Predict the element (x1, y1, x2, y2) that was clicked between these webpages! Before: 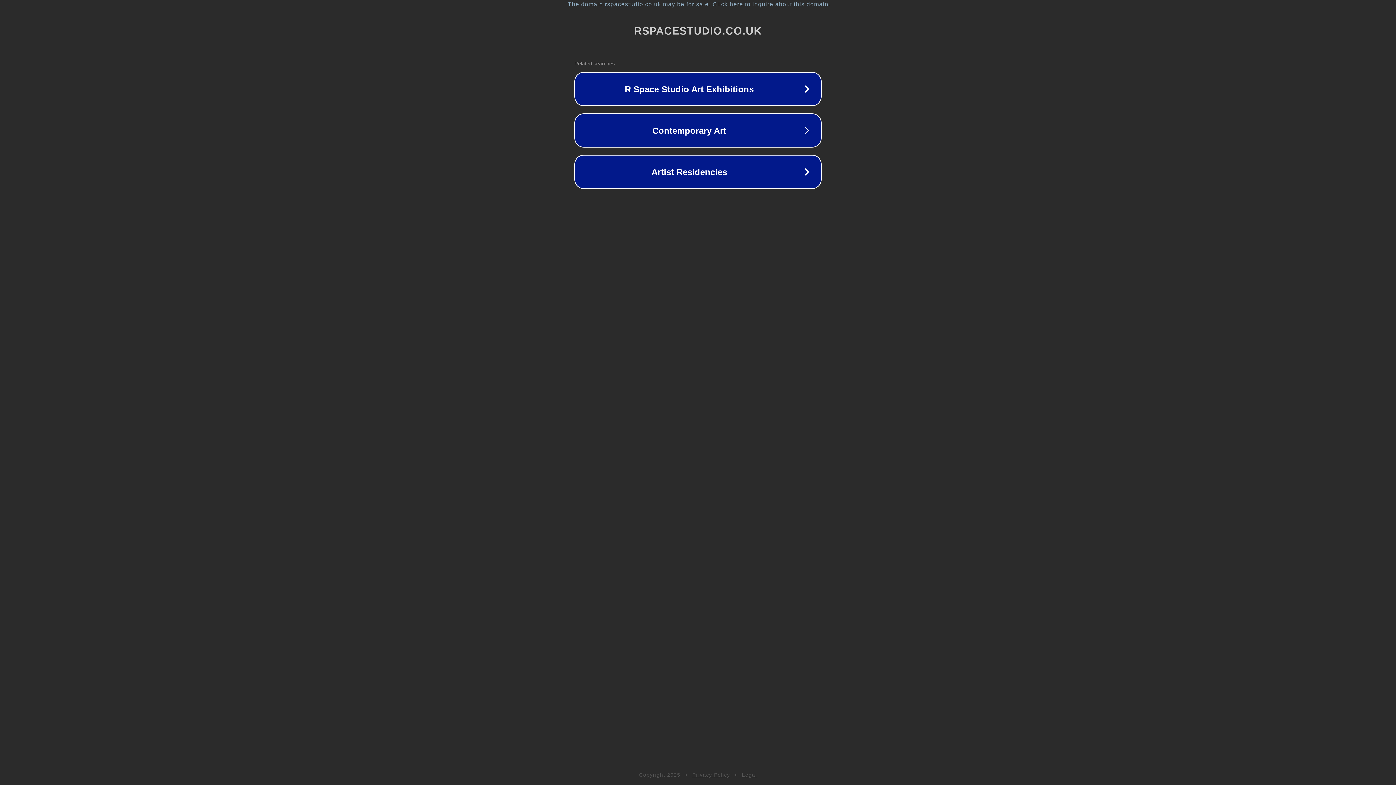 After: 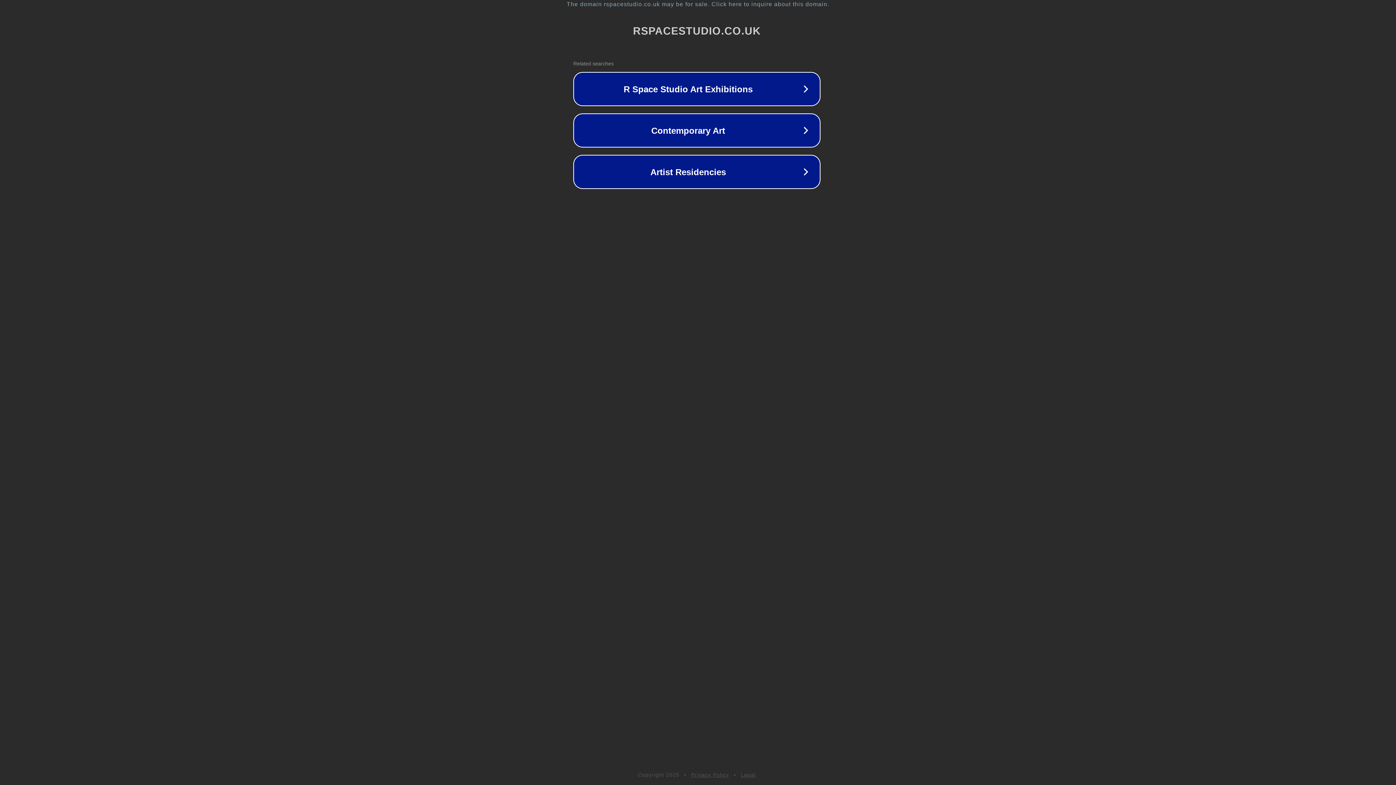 Action: bbox: (1, 1, 1397, 7) label: The domain rspacestudio.co.uk may be for sale. Click here to inquire about this domain.